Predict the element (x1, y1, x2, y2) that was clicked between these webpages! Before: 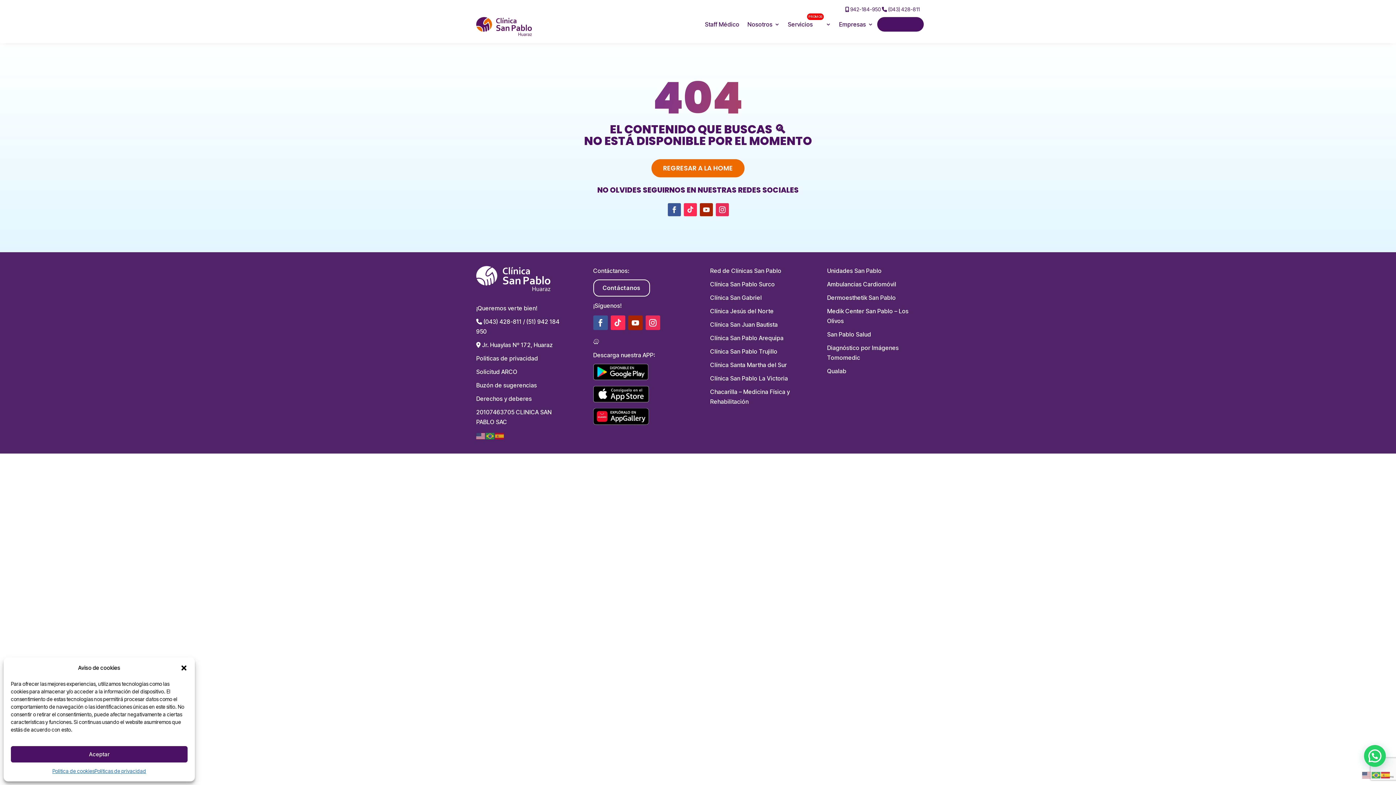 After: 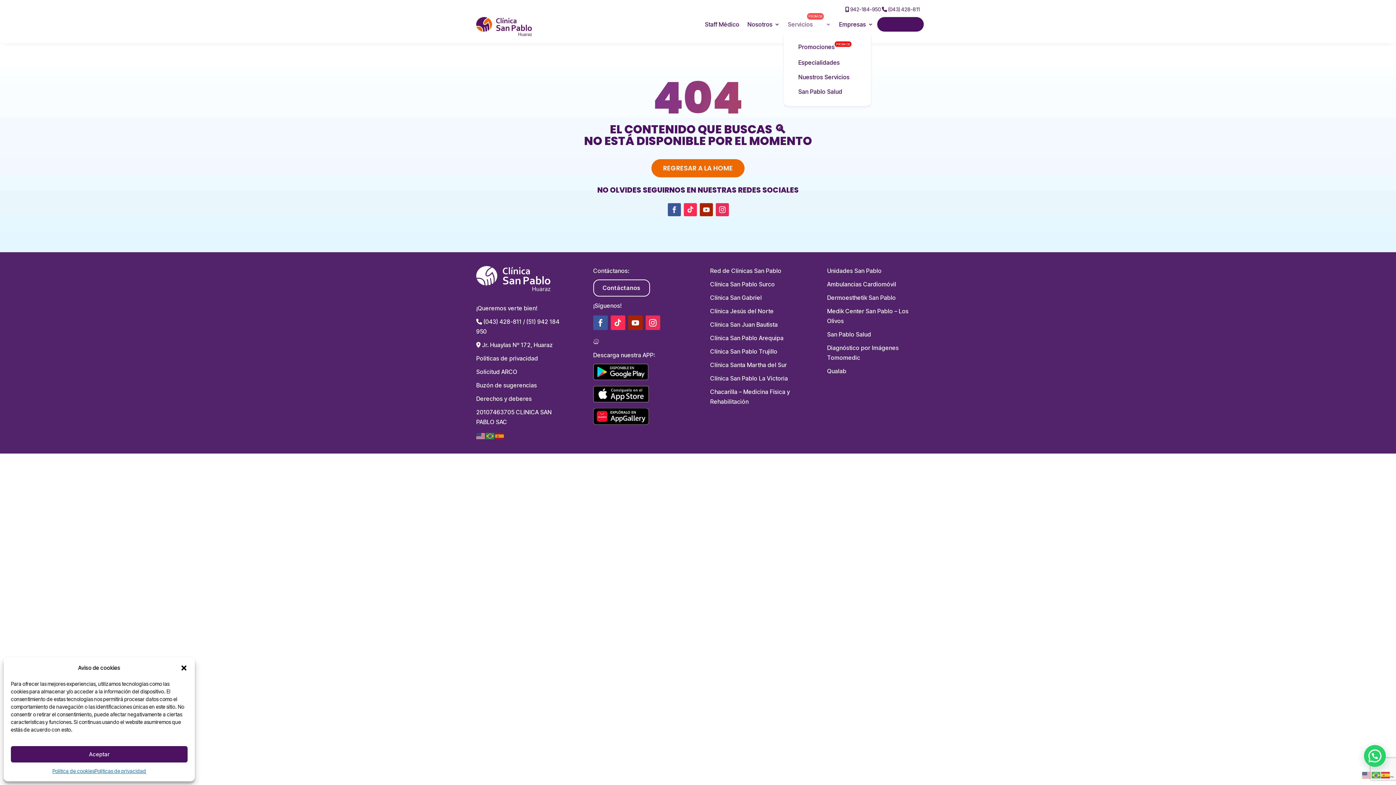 Action: bbox: (788, 5, 831, 43) label: Servicios
PROMOS